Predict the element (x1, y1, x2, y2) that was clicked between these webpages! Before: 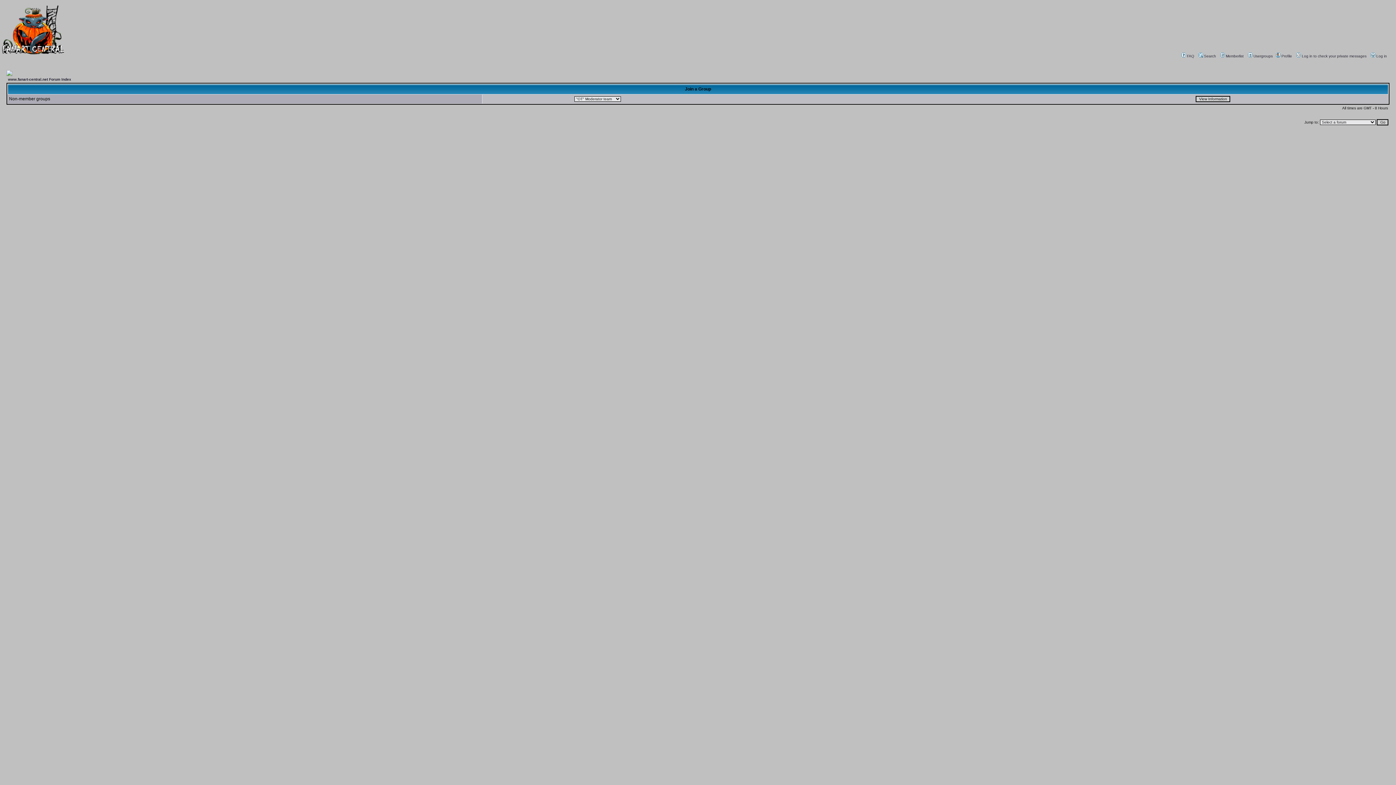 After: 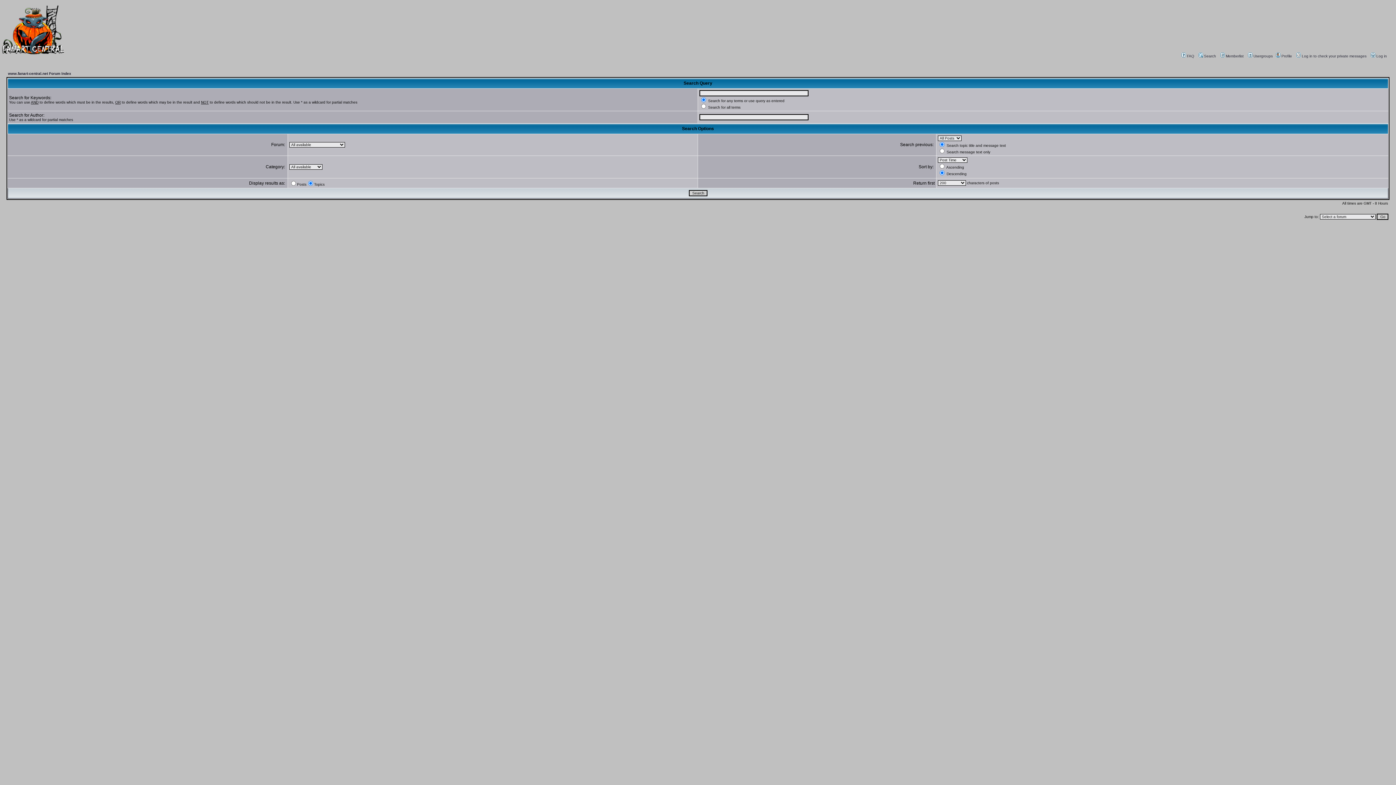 Action: bbox: (1197, 54, 1216, 58) label: Search